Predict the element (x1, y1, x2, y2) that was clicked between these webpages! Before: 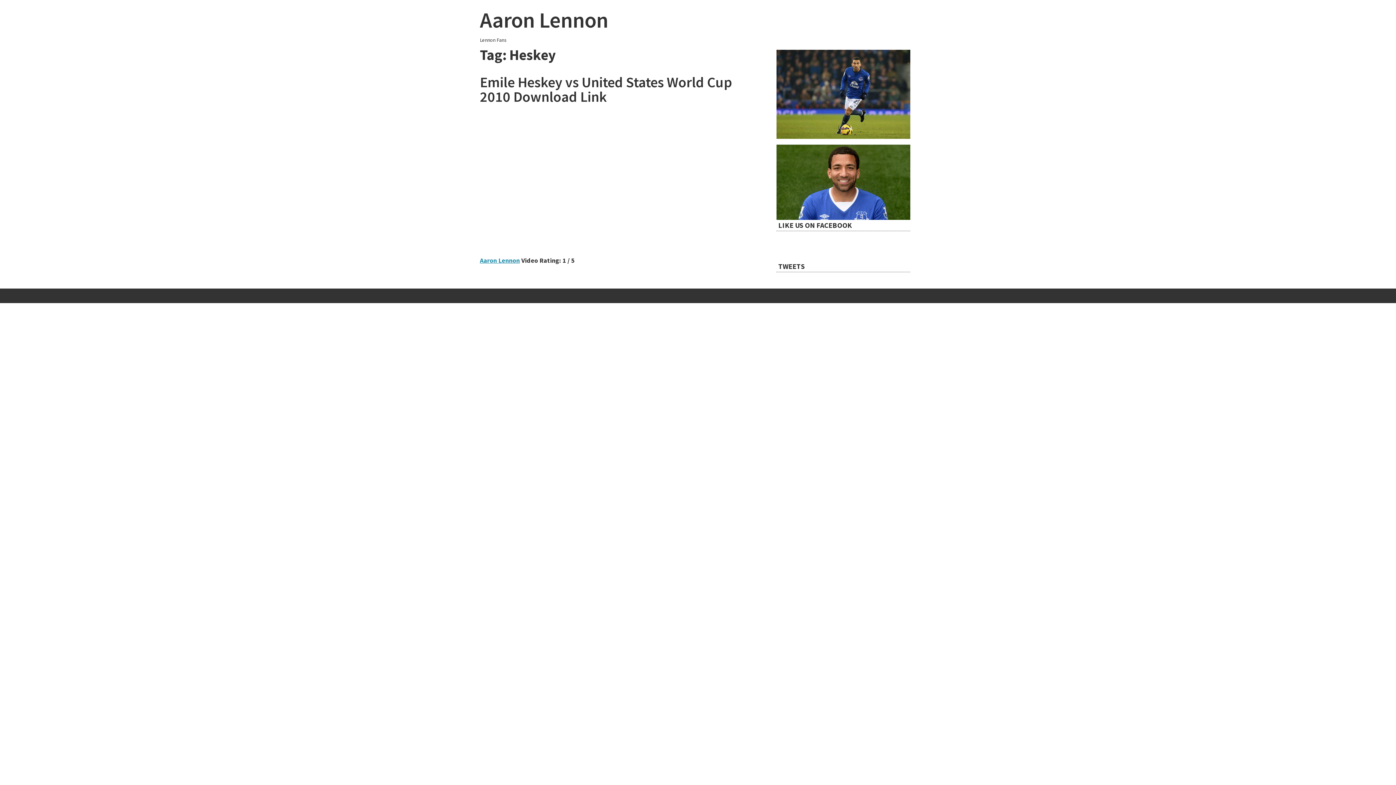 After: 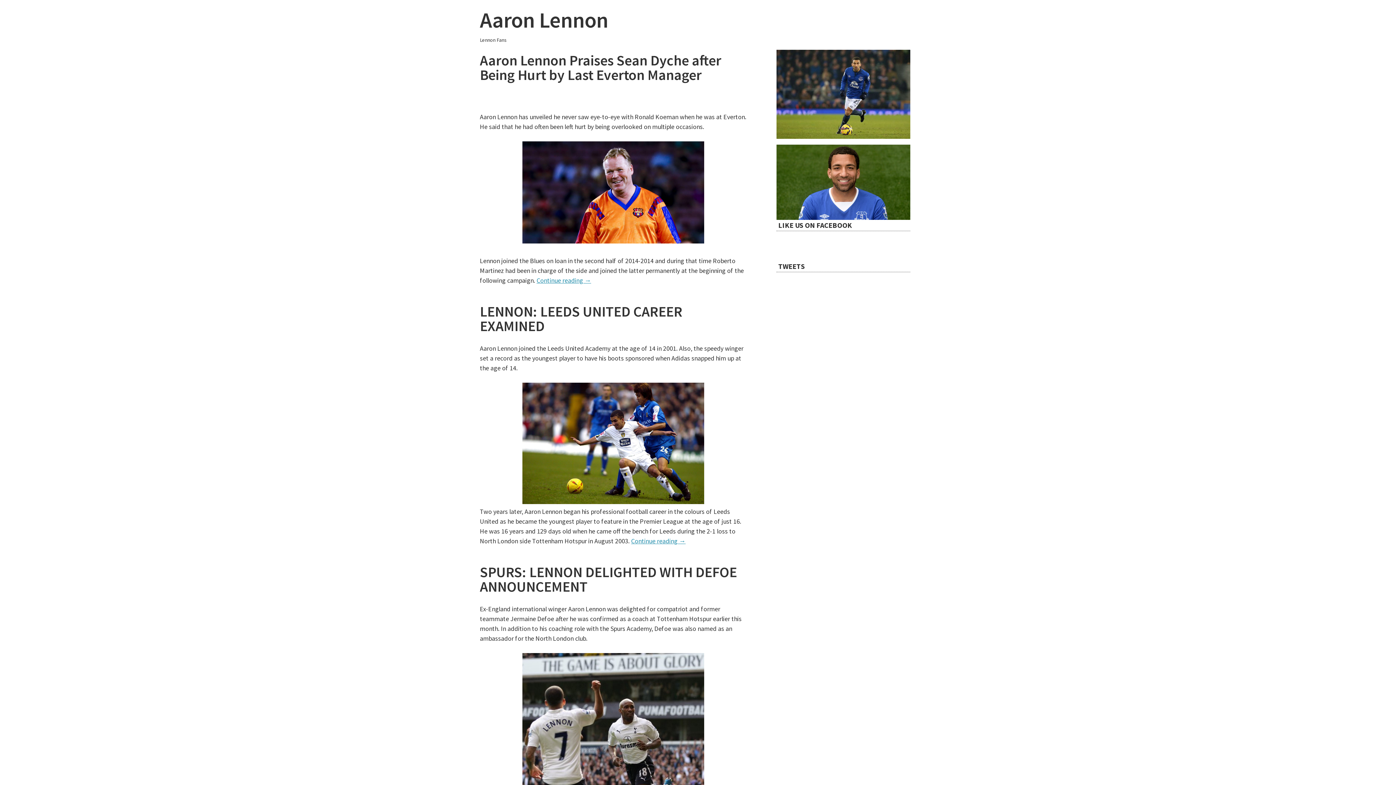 Action: label: Aaron Lennon bbox: (480, 6, 608, 33)